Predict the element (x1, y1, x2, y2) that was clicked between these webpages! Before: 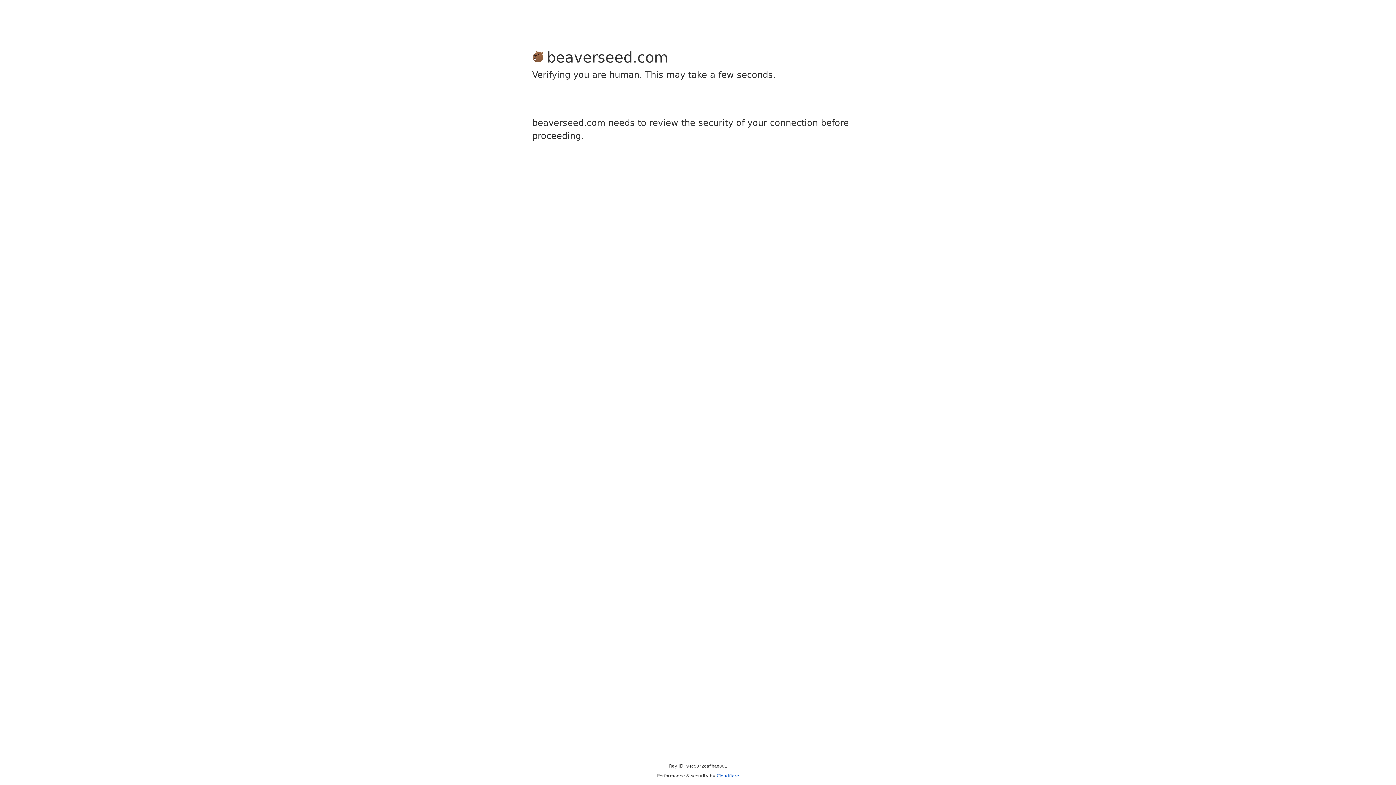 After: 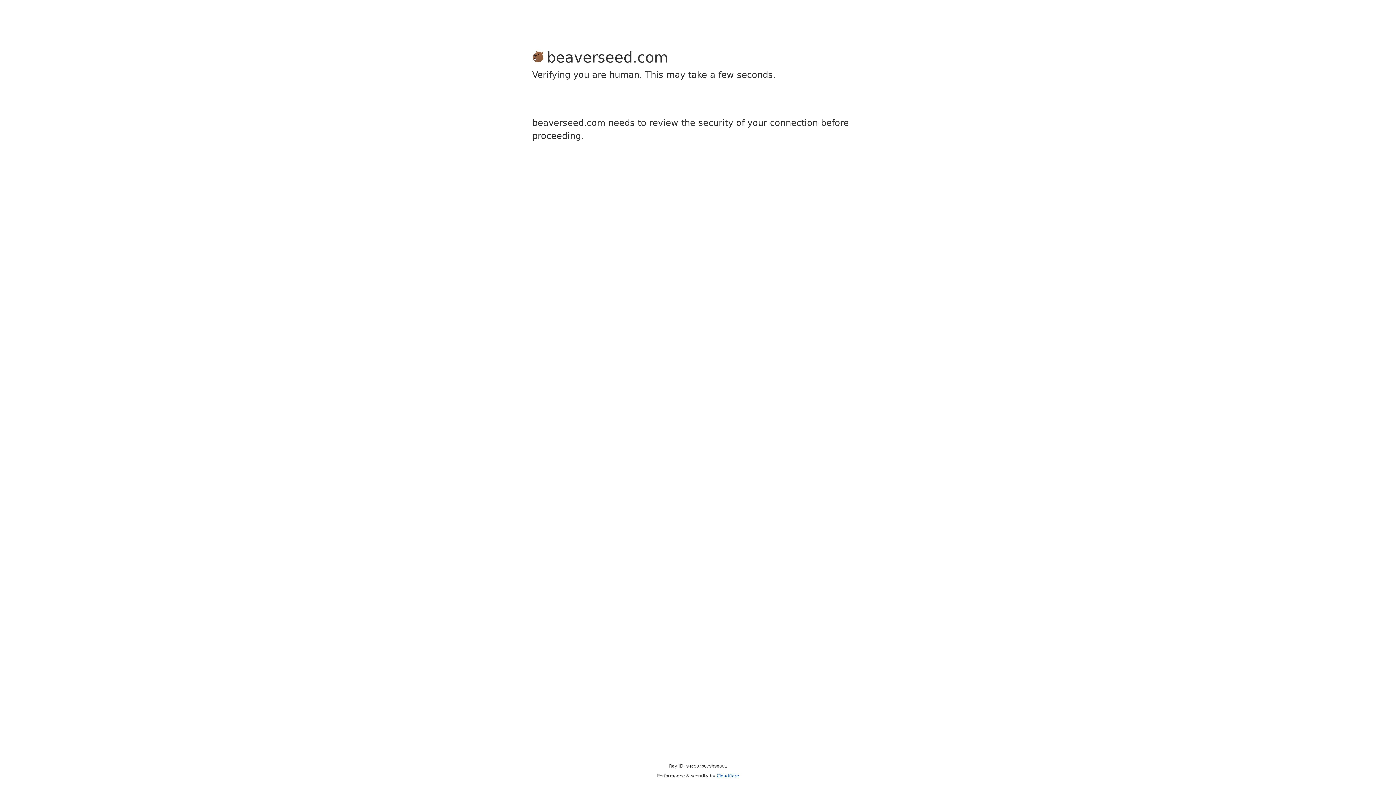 Action: label: Cloudflare bbox: (716, 773, 739, 778)